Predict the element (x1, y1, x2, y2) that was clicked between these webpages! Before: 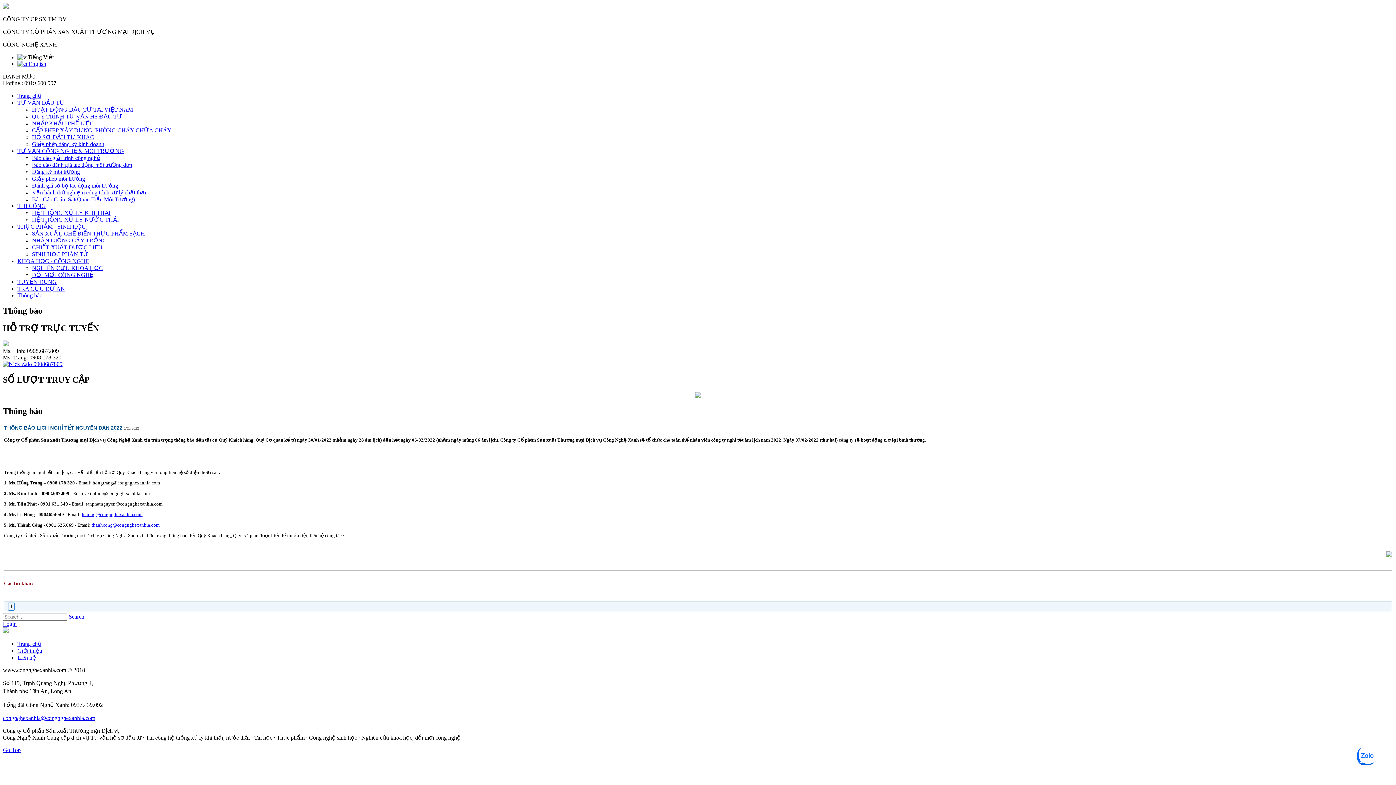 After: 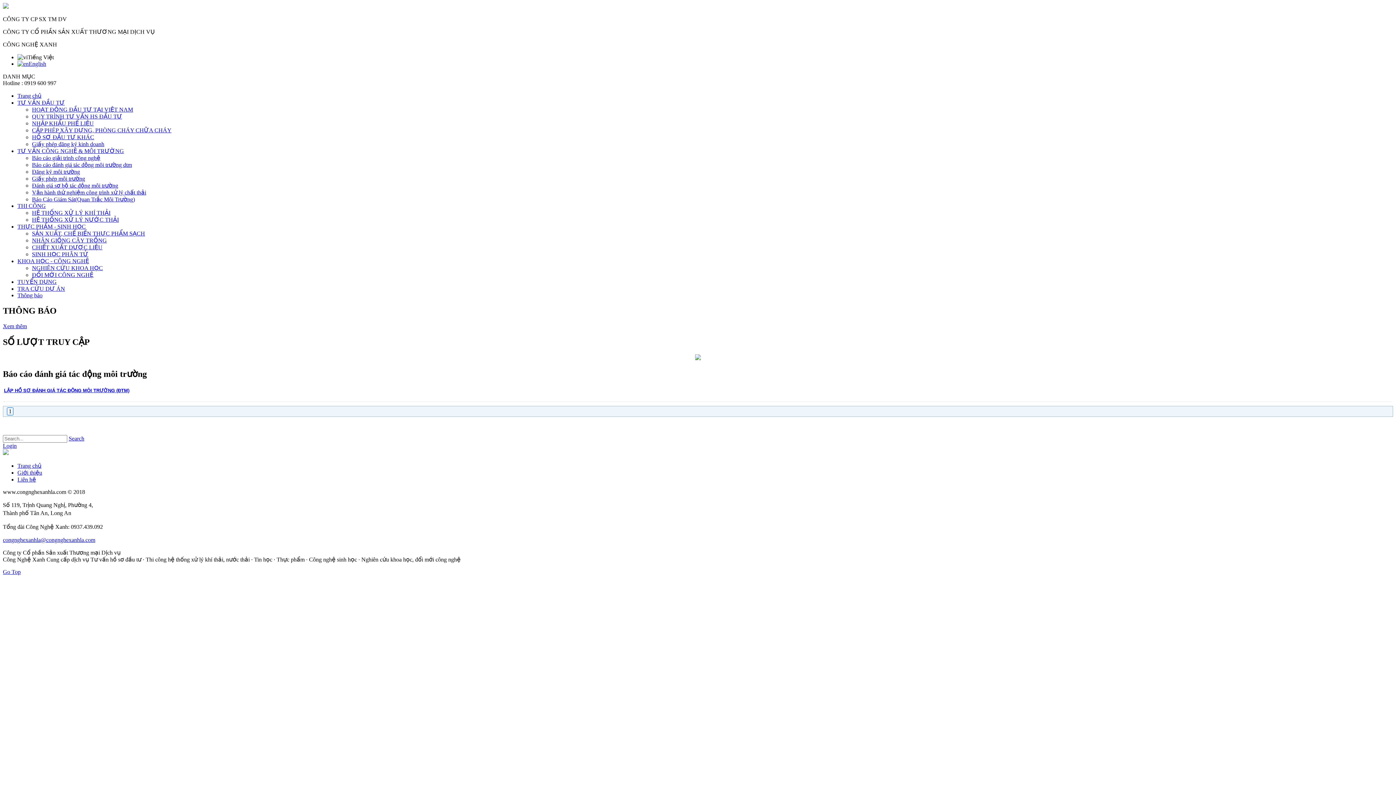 Action: bbox: (32, 161, 132, 168) label: Báo cáo đánh giá tác động môi trường dtm